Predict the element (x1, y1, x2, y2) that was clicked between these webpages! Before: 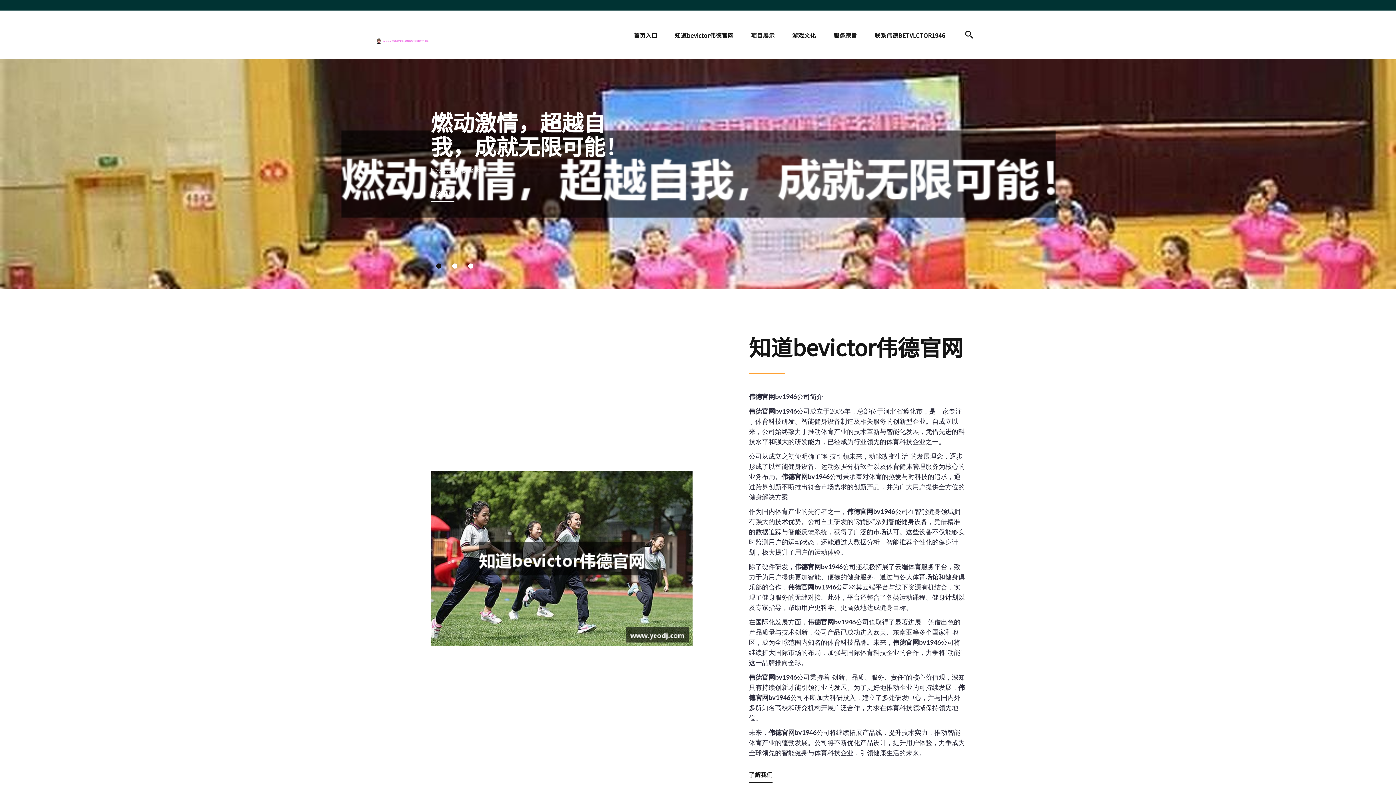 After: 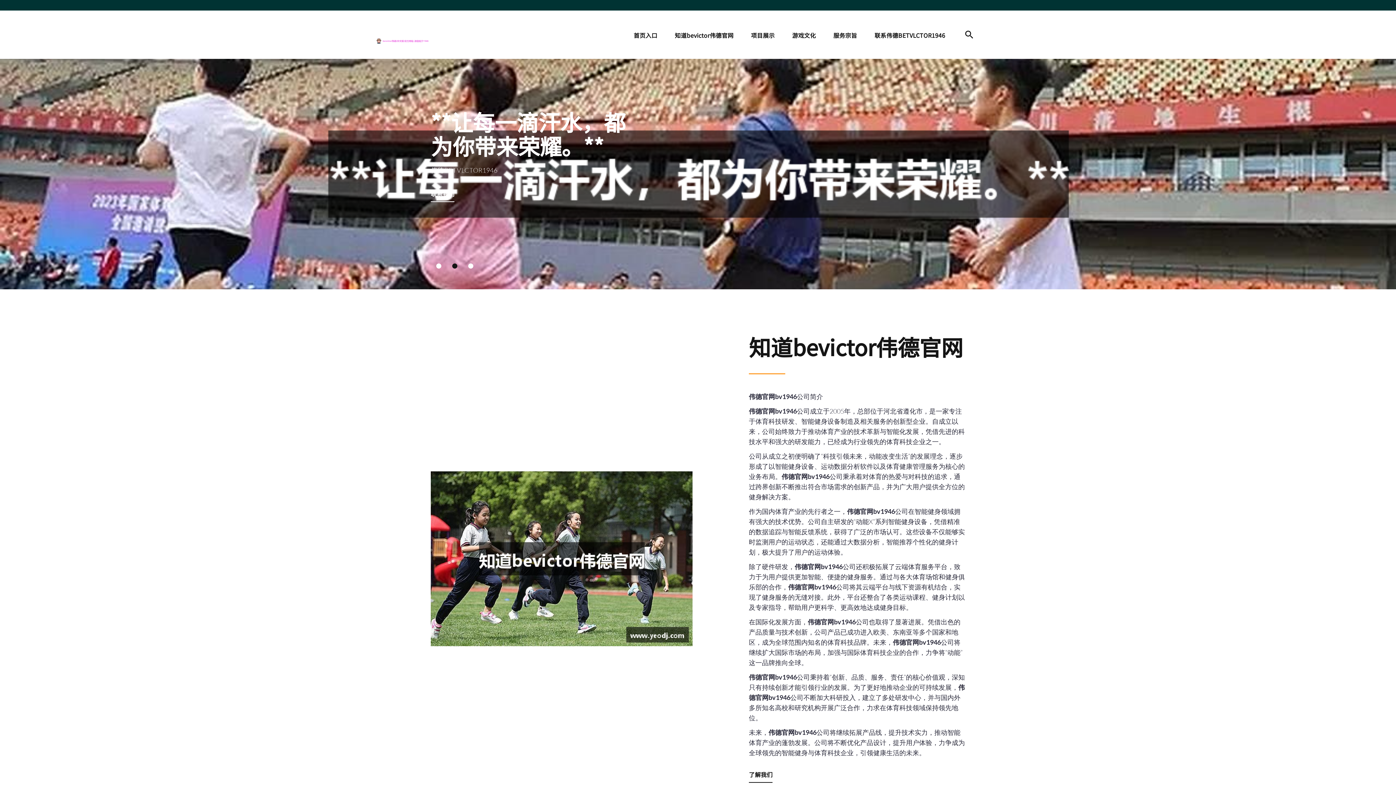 Action: bbox: (376, 12, 443, 57)